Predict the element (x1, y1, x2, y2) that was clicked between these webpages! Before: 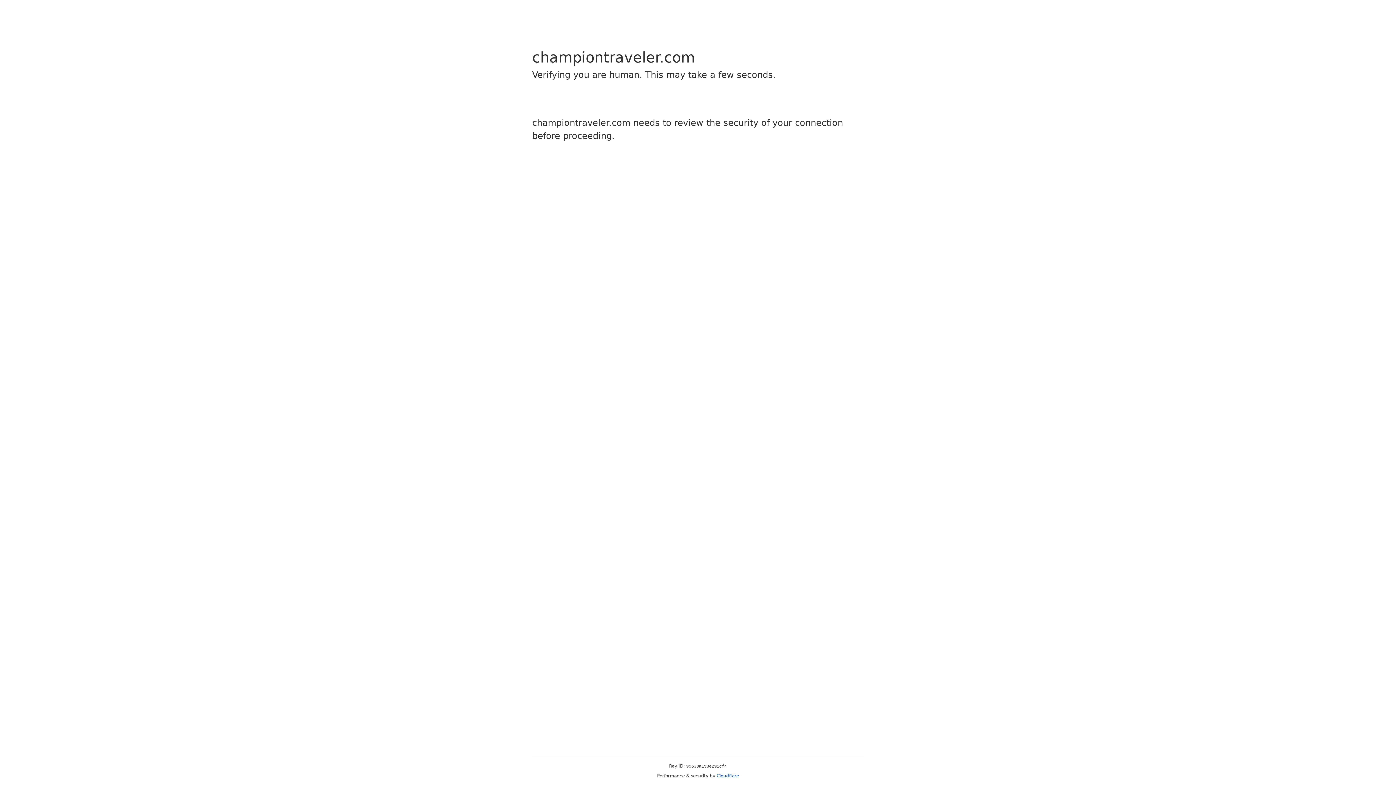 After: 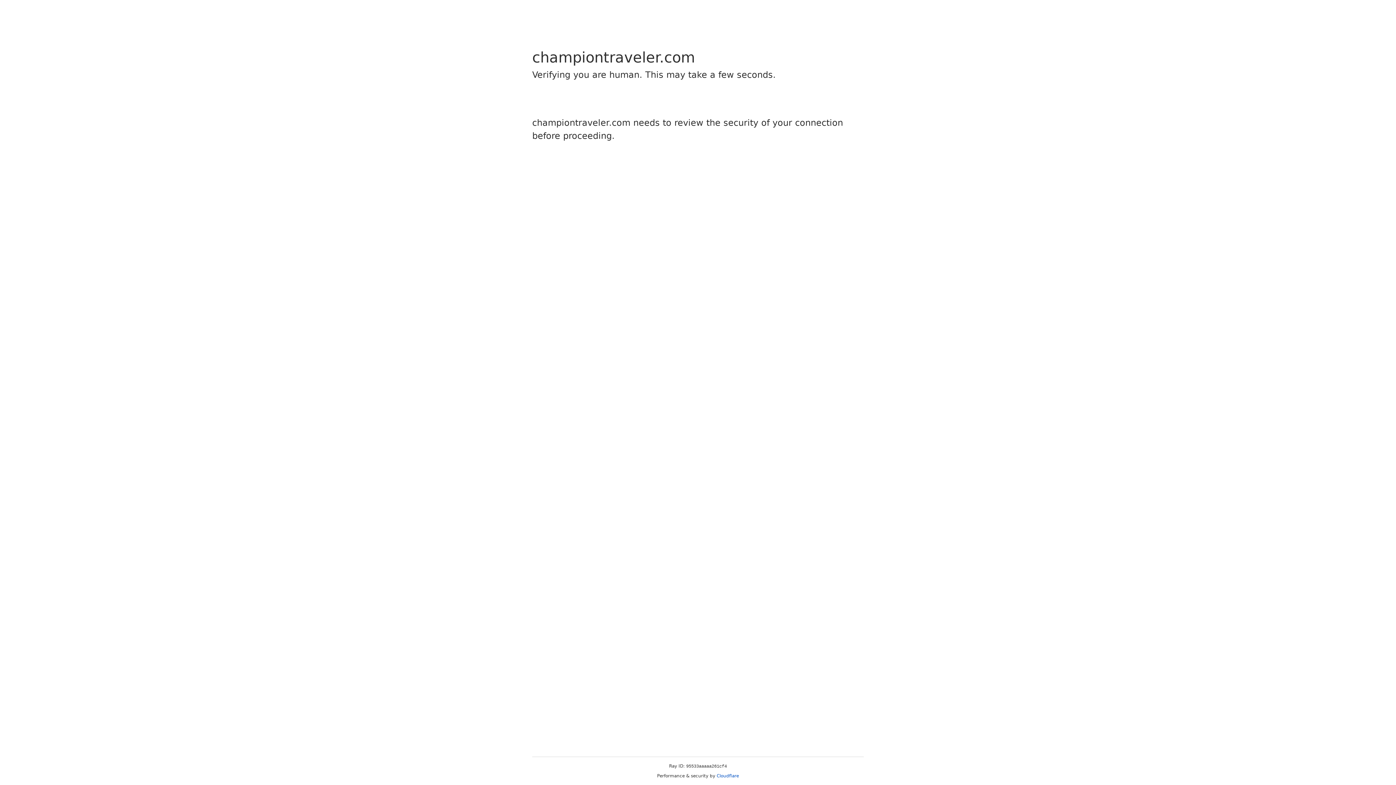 Action: bbox: (716, 773, 739, 778) label: Cloudflare